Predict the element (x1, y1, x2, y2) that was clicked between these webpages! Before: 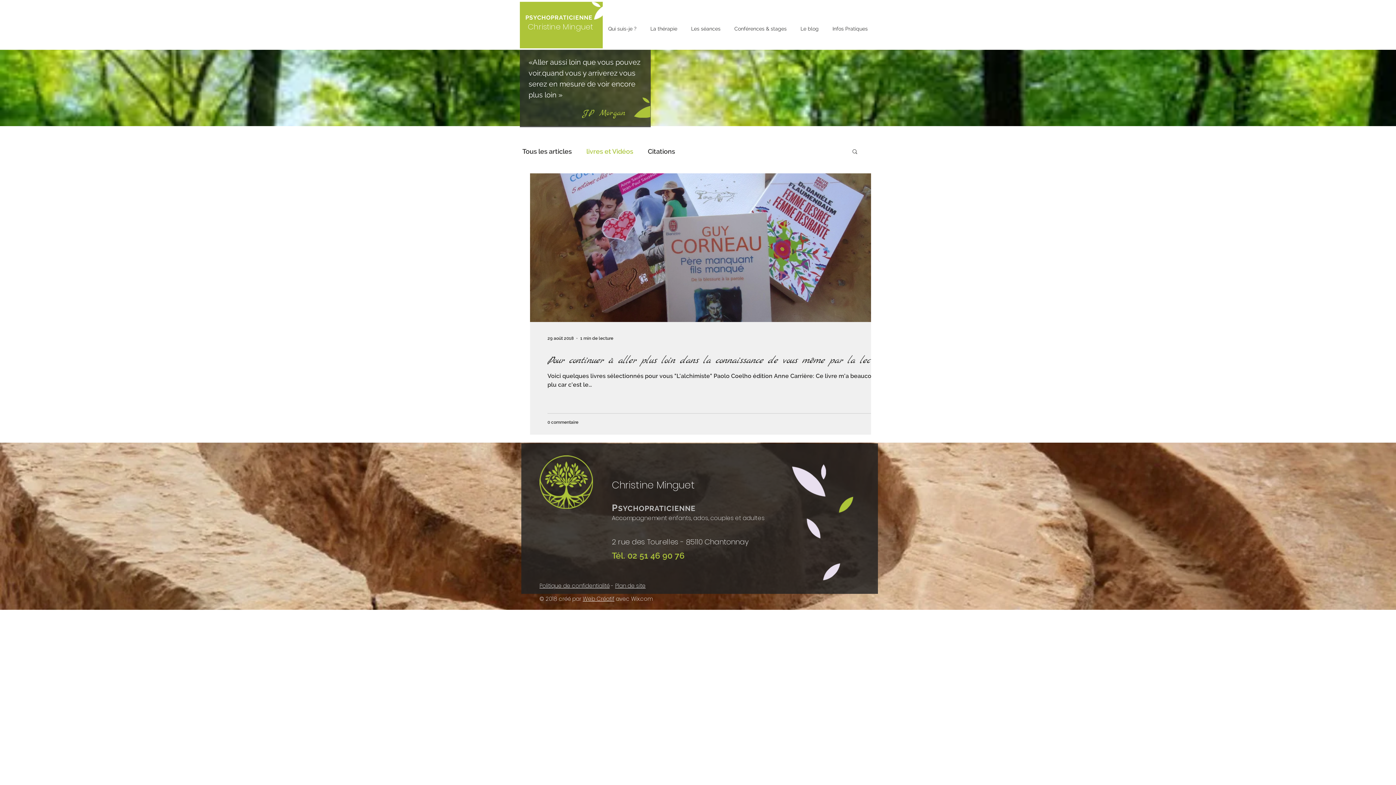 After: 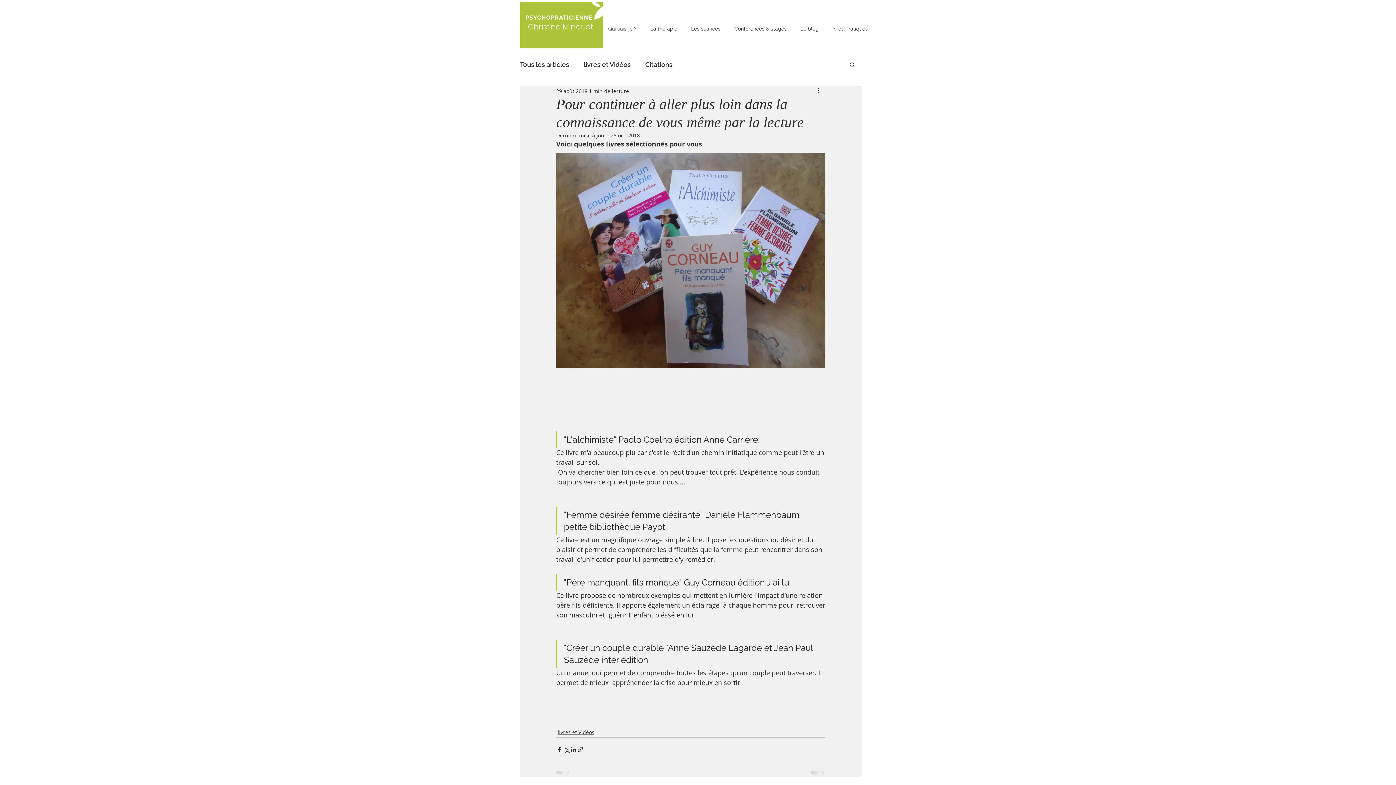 Action: label: Pour continuer à aller plus loin dans la connaissance de vous même par la lecture bbox: (547, 353, 888, 368)